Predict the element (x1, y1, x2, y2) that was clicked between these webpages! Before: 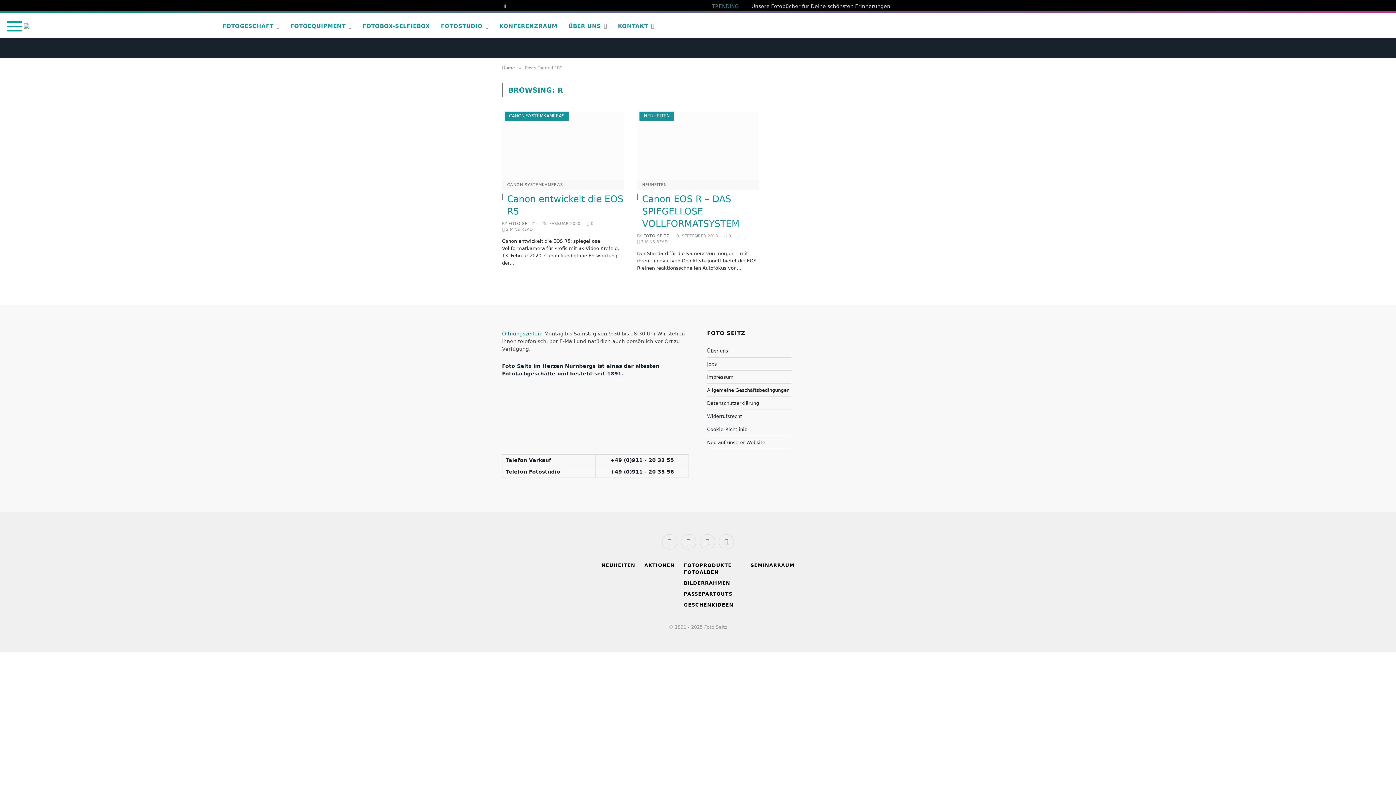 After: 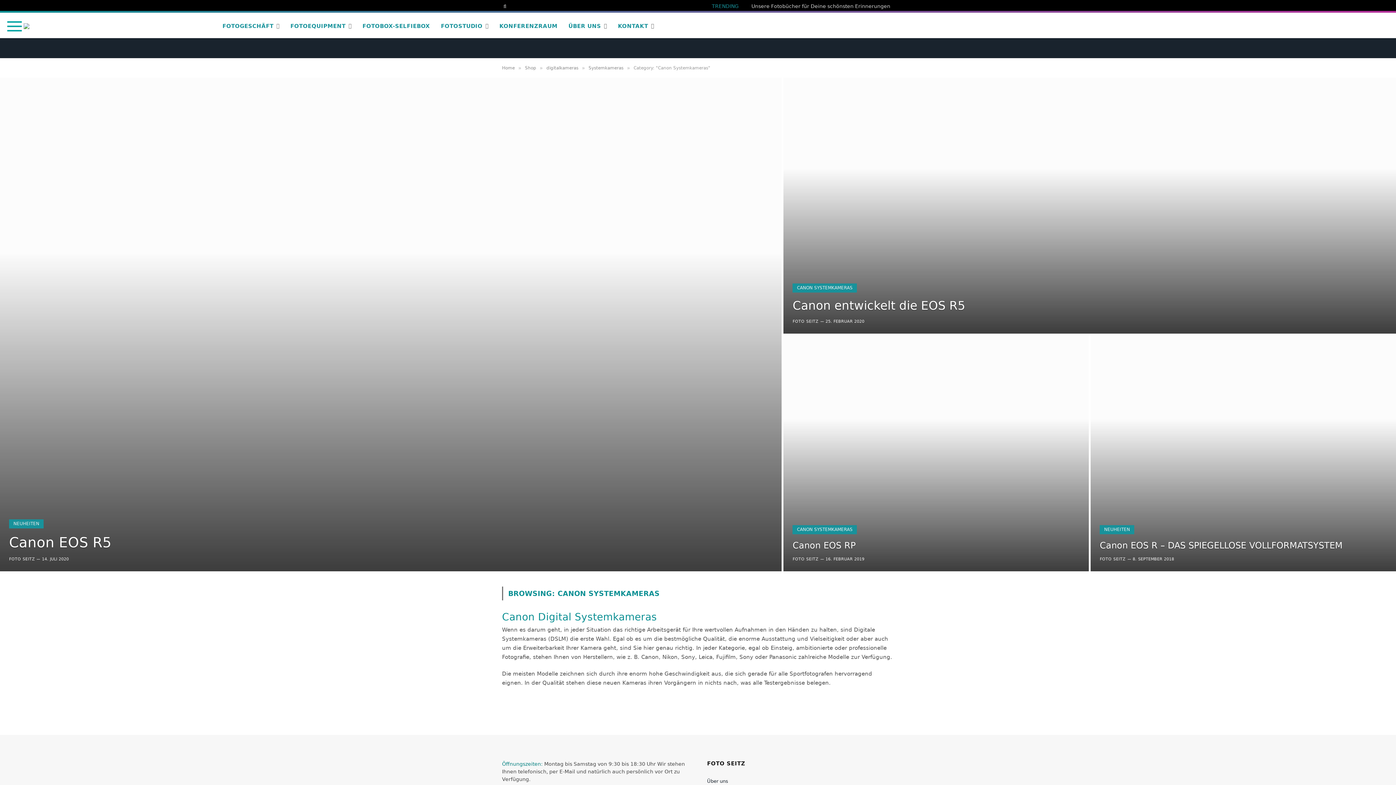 Action: label: CANON SYSTEMKAMERAS bbox: (507, 180, 563, 189)